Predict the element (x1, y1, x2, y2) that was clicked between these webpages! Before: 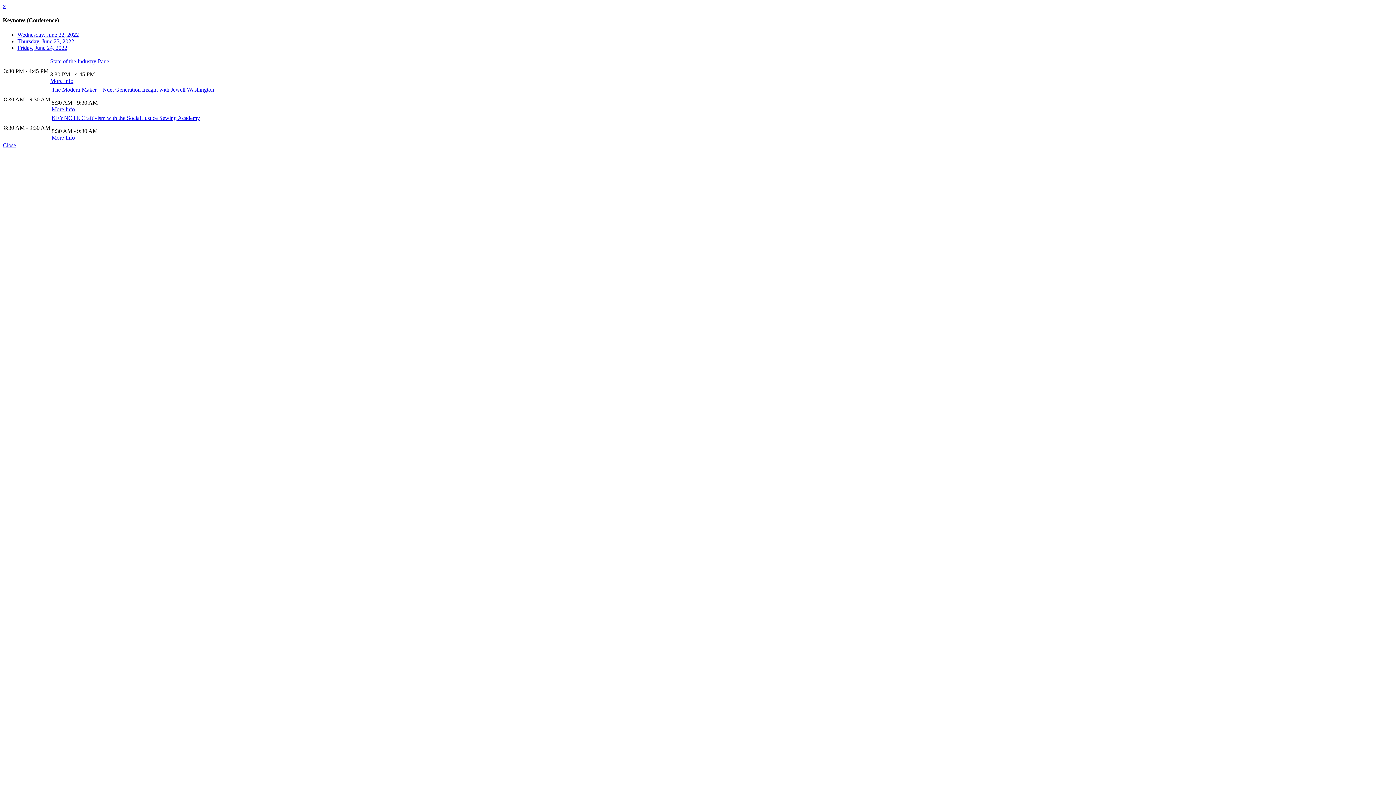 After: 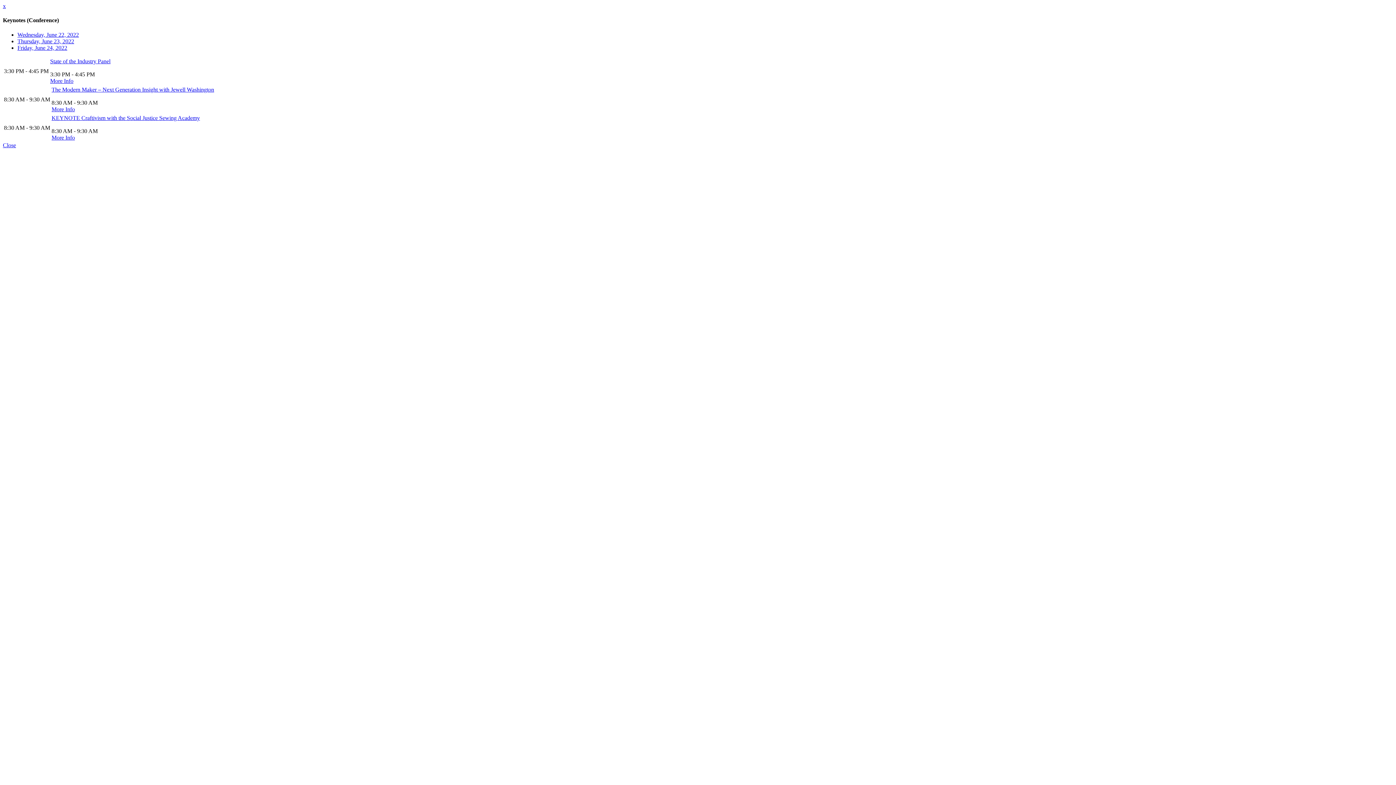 Action: label: Wednesday, June 22, 2022 bbox: (17, 31, 78, 37)